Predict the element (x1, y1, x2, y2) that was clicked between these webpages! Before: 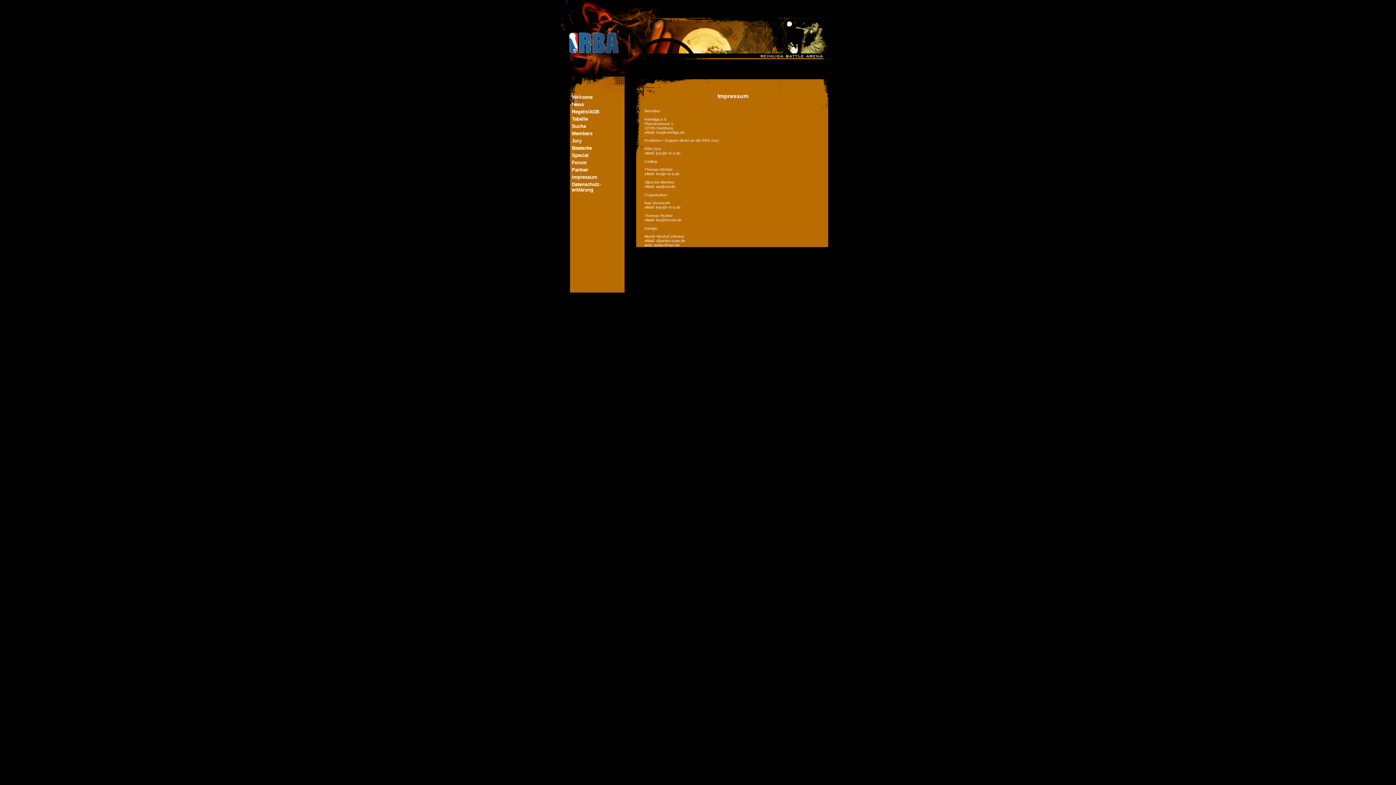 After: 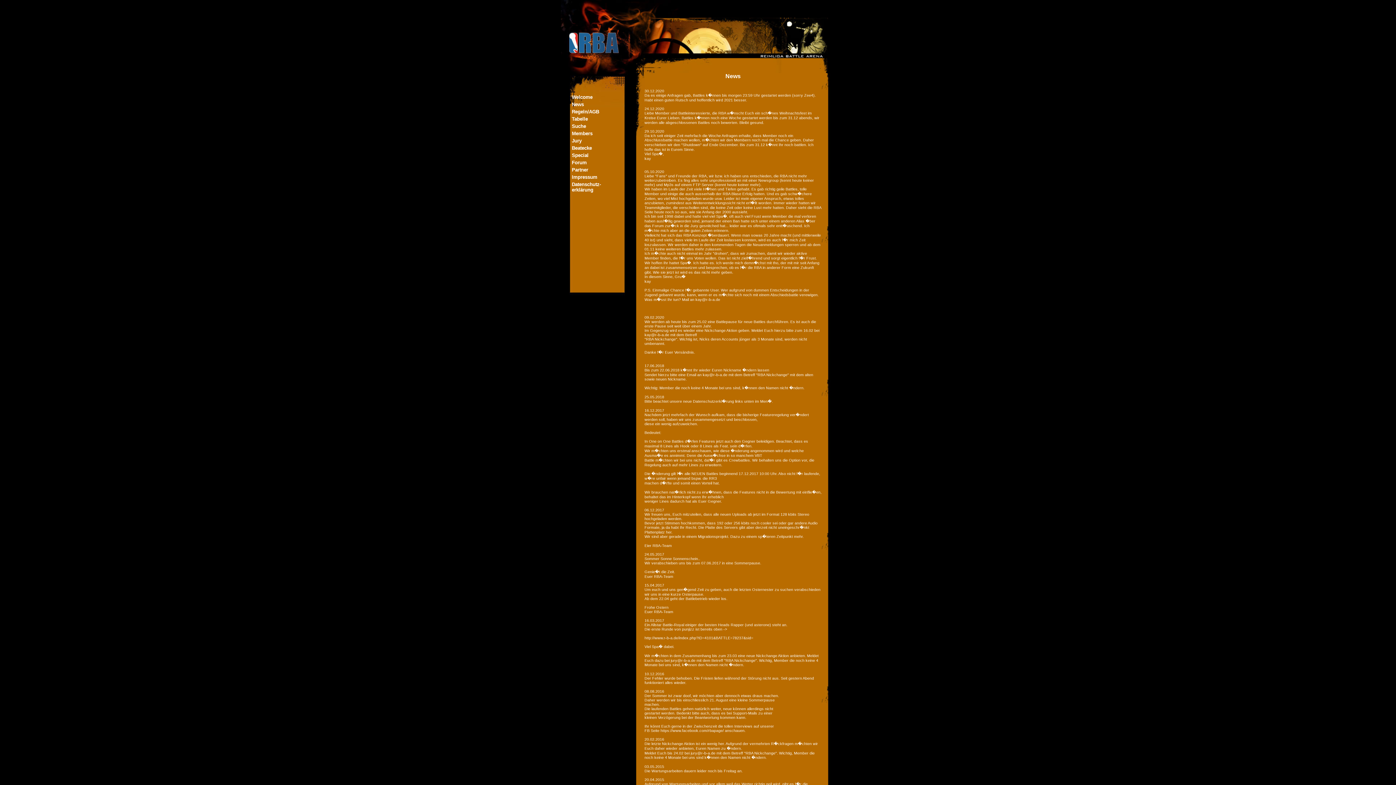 Action: label: News bbox: (572, 101, 584, 107)